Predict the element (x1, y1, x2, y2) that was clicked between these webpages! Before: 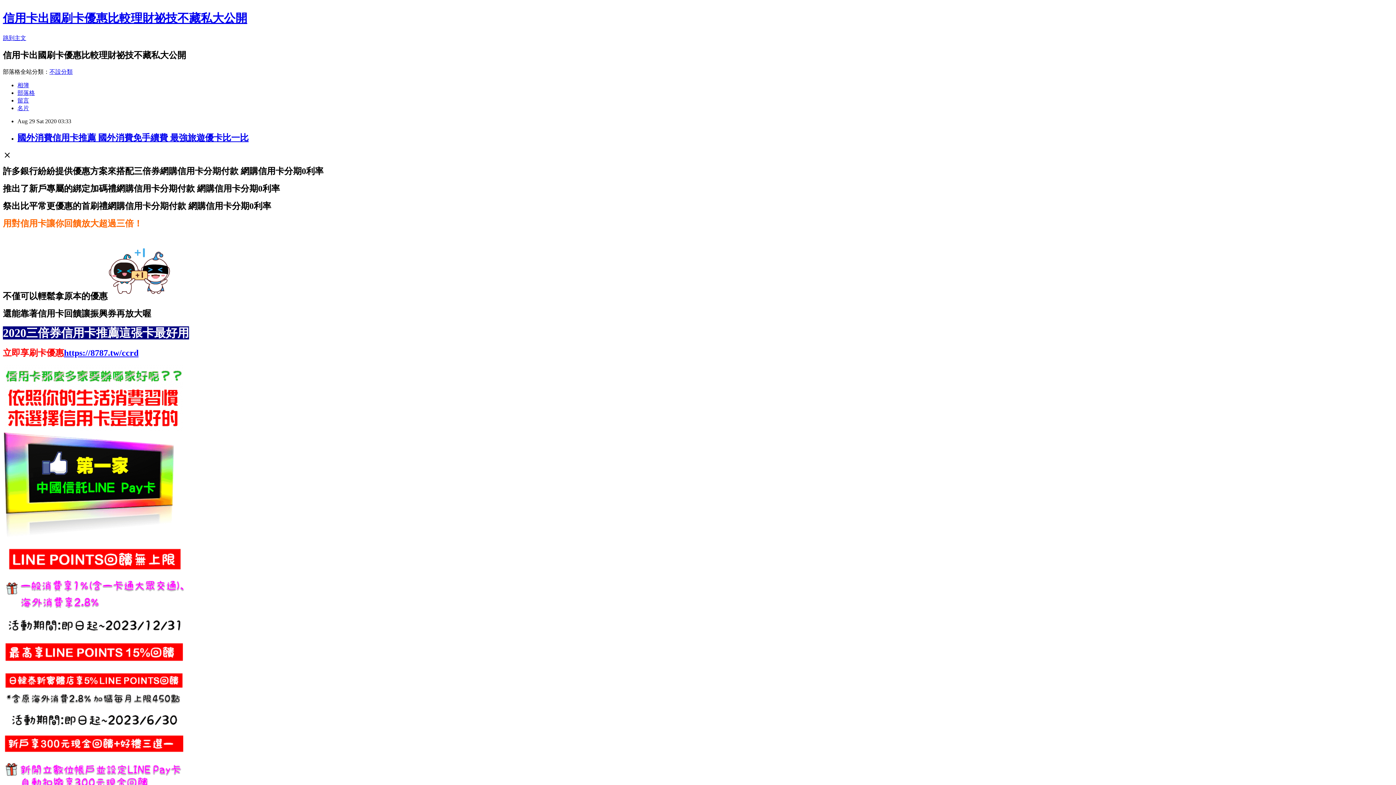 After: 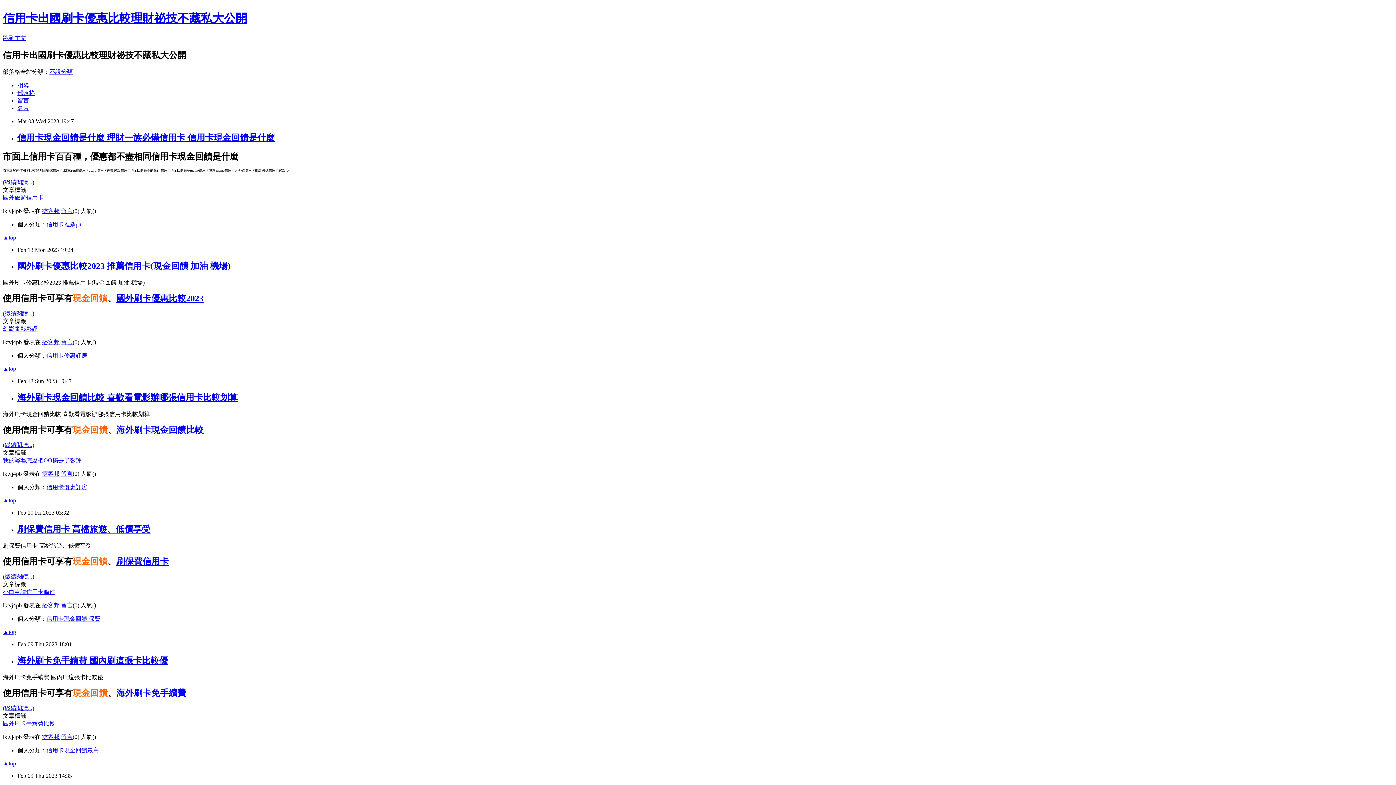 Action: label: 部落格 bbox: (17, 89, 34, 95)